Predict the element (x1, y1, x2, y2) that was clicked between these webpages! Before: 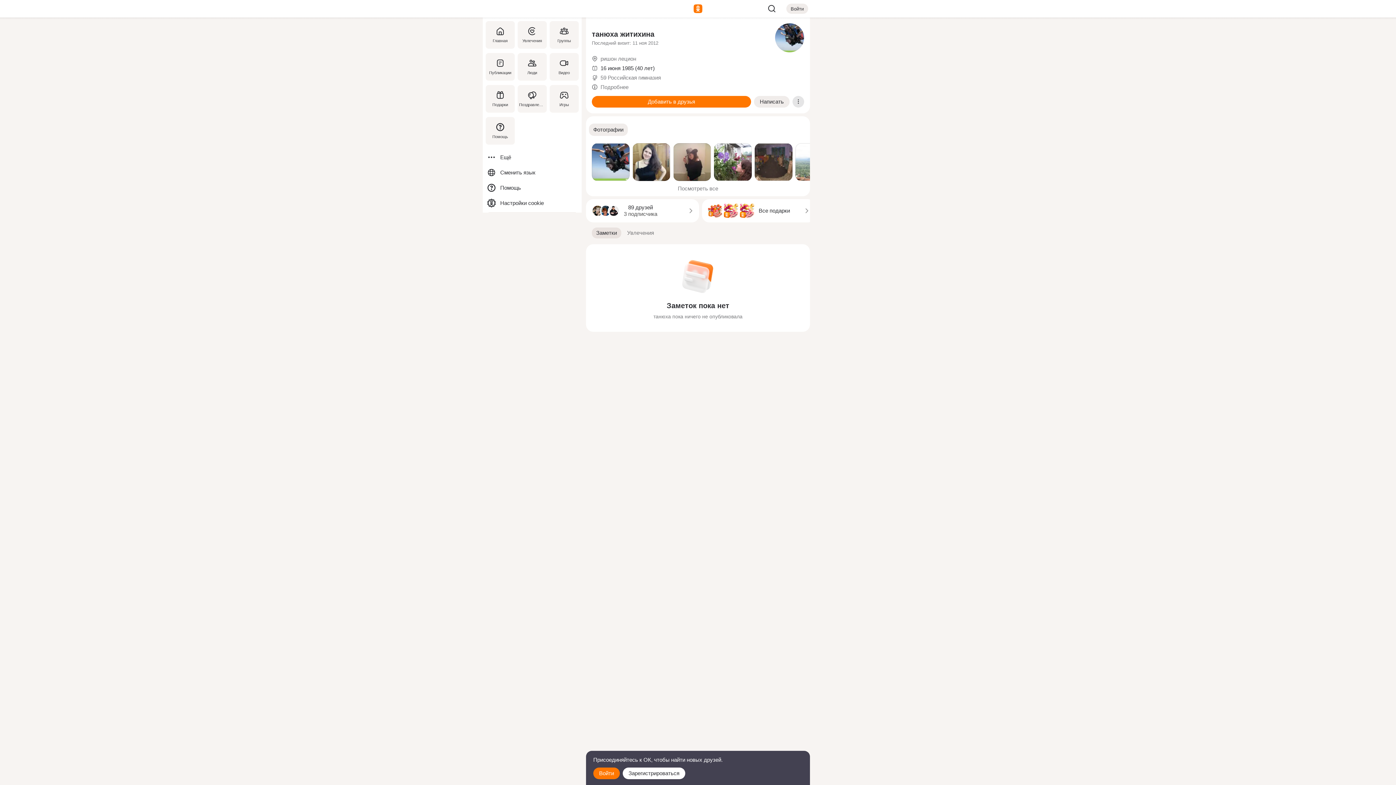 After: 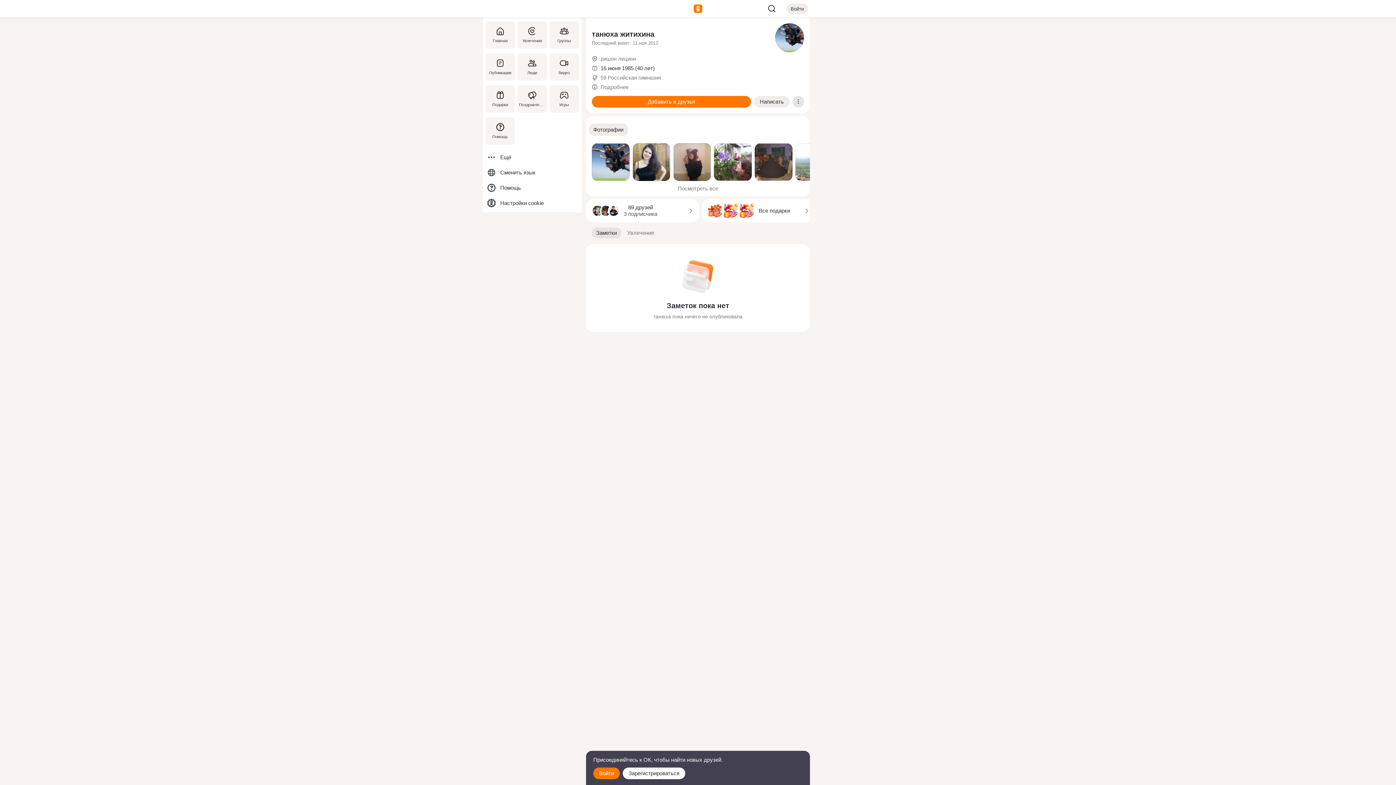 Action: bbox: (775, 23, 804, 52)